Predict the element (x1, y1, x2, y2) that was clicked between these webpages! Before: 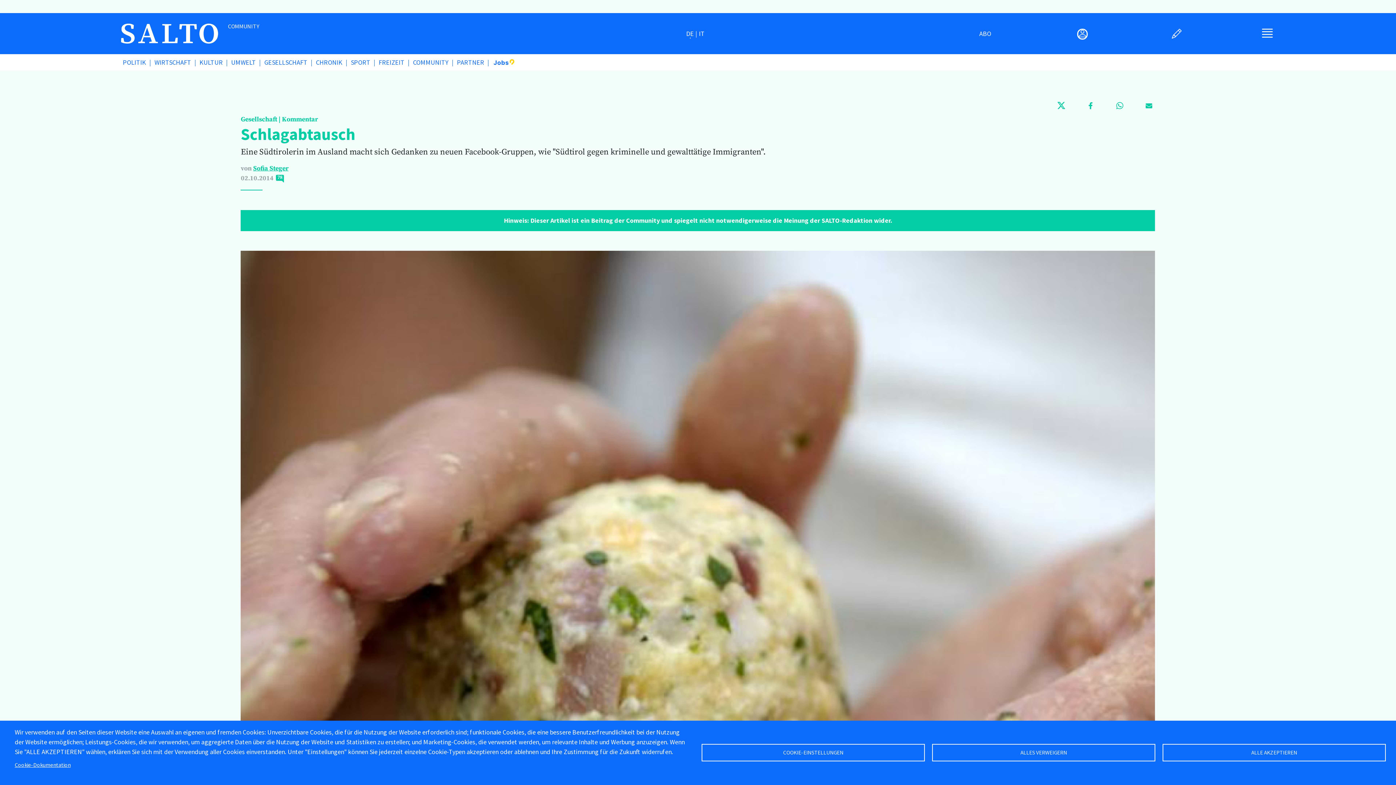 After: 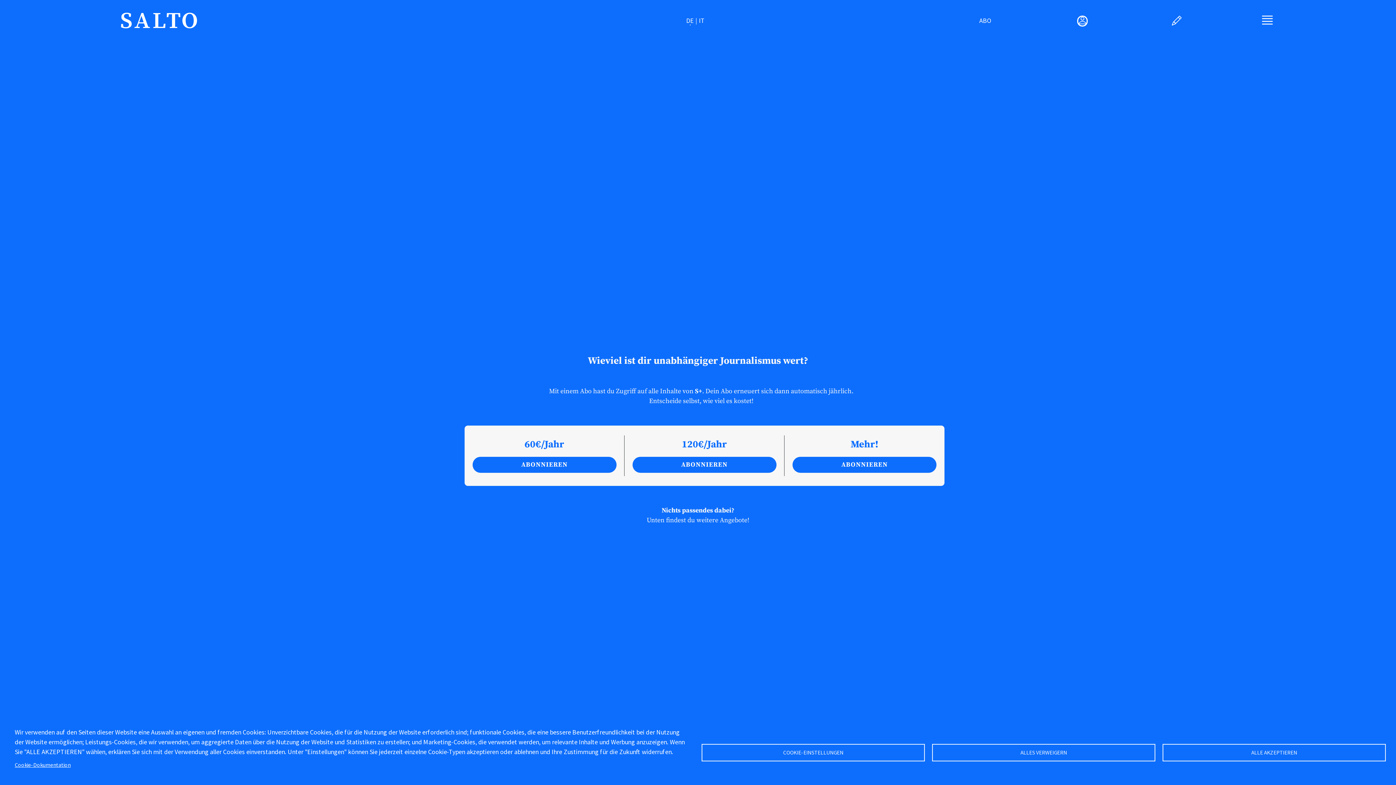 Action: label: ABO bbox: (979, 29, 991, 37)